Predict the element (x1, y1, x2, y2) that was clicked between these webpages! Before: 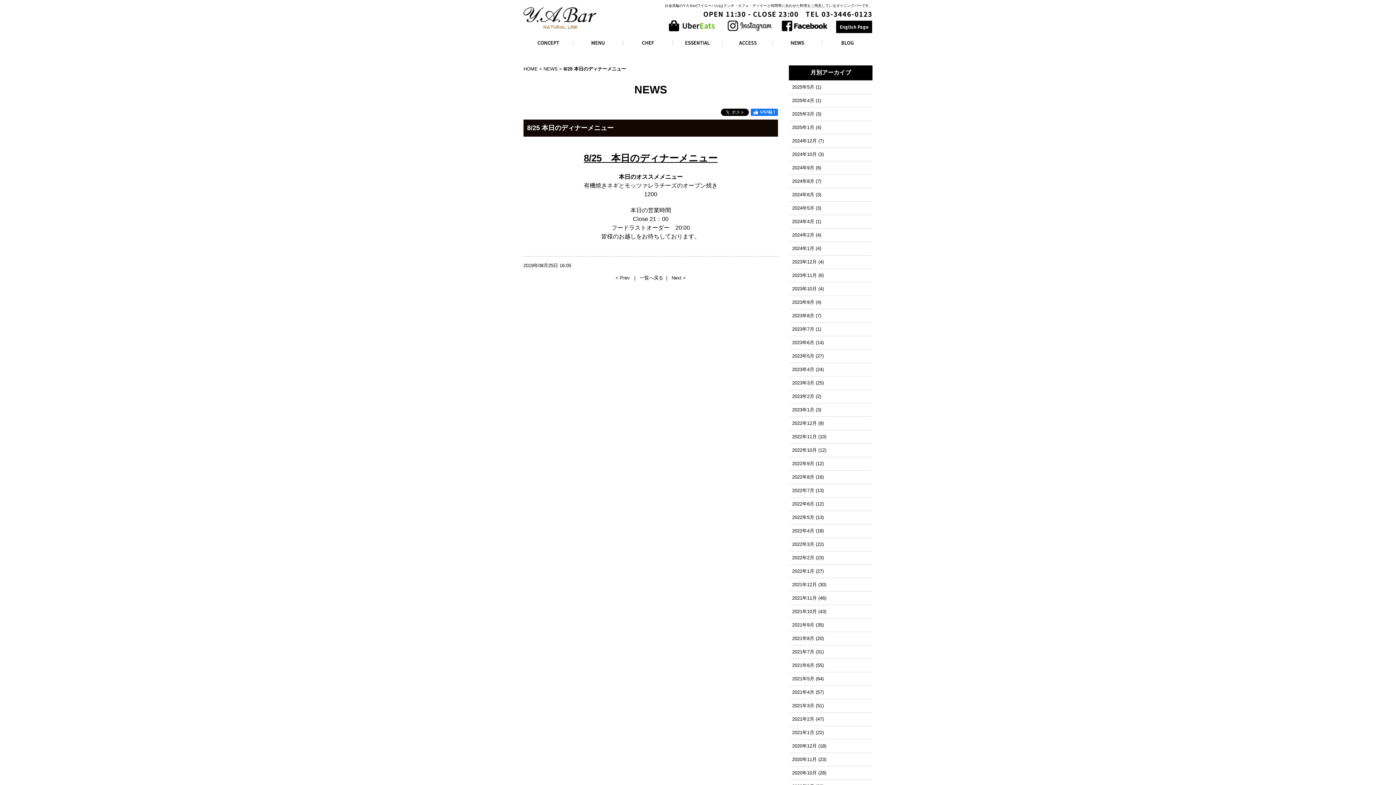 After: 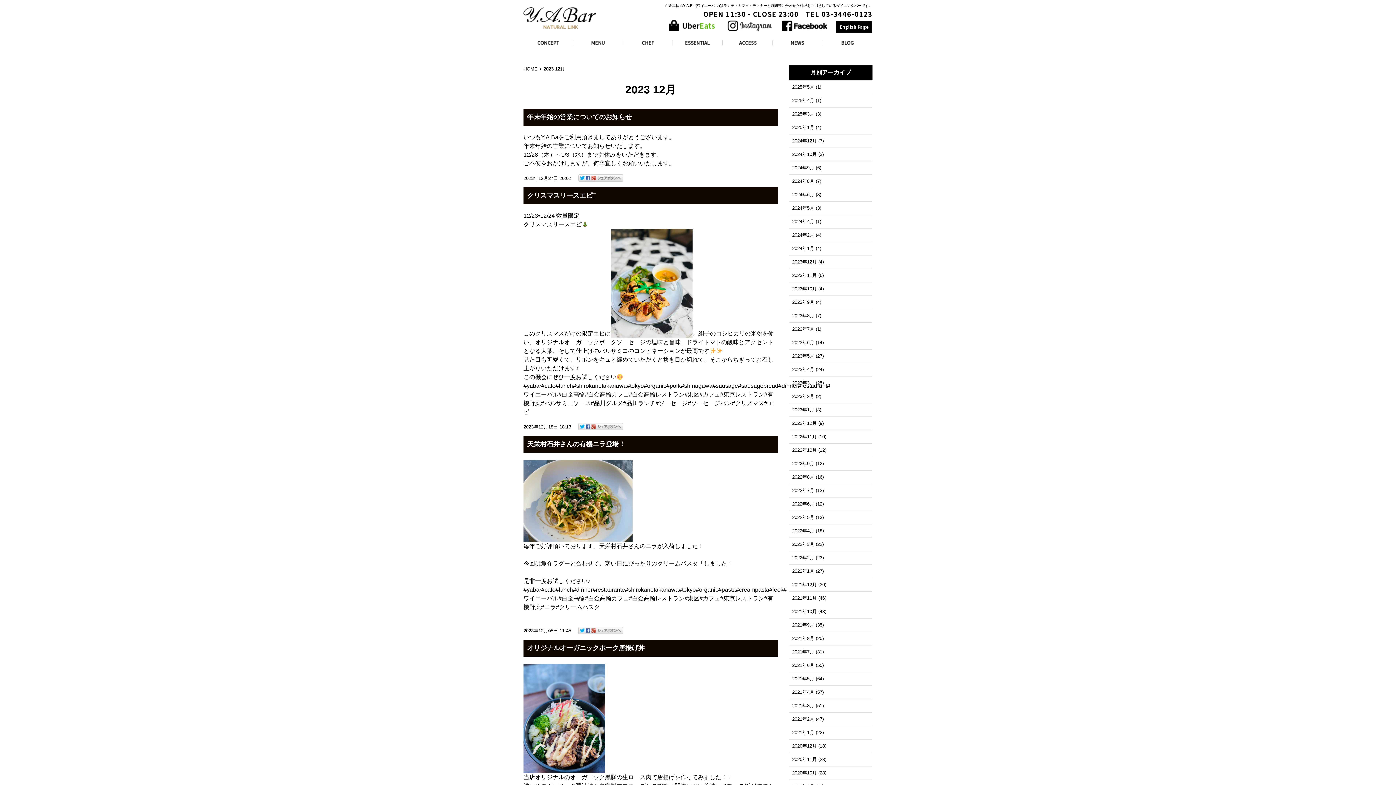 Action: bbox: (792, 259, 817, 264) label: 2023年12月